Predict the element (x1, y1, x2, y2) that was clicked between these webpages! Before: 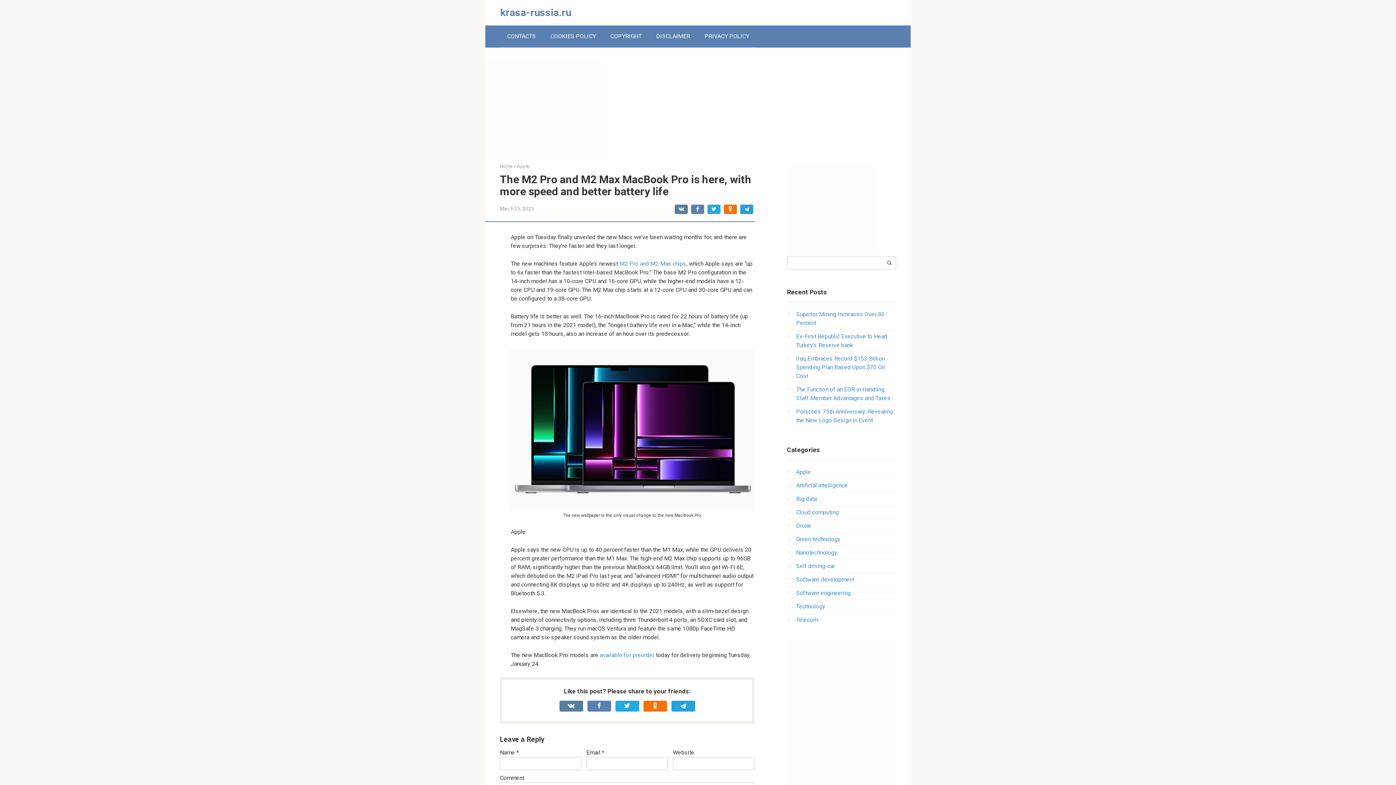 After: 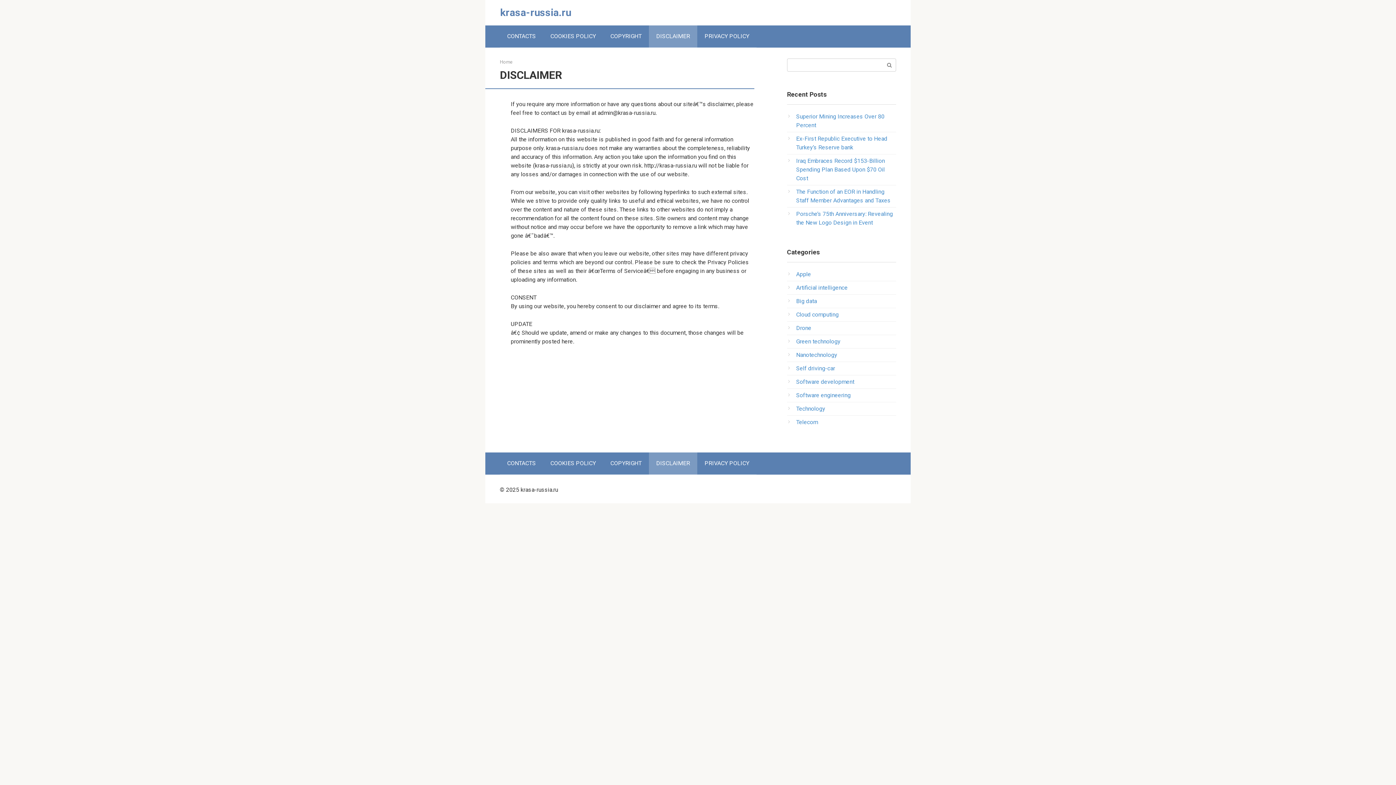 Action: bbox: (649, 25, 697, 47) label: DISCLAIMER